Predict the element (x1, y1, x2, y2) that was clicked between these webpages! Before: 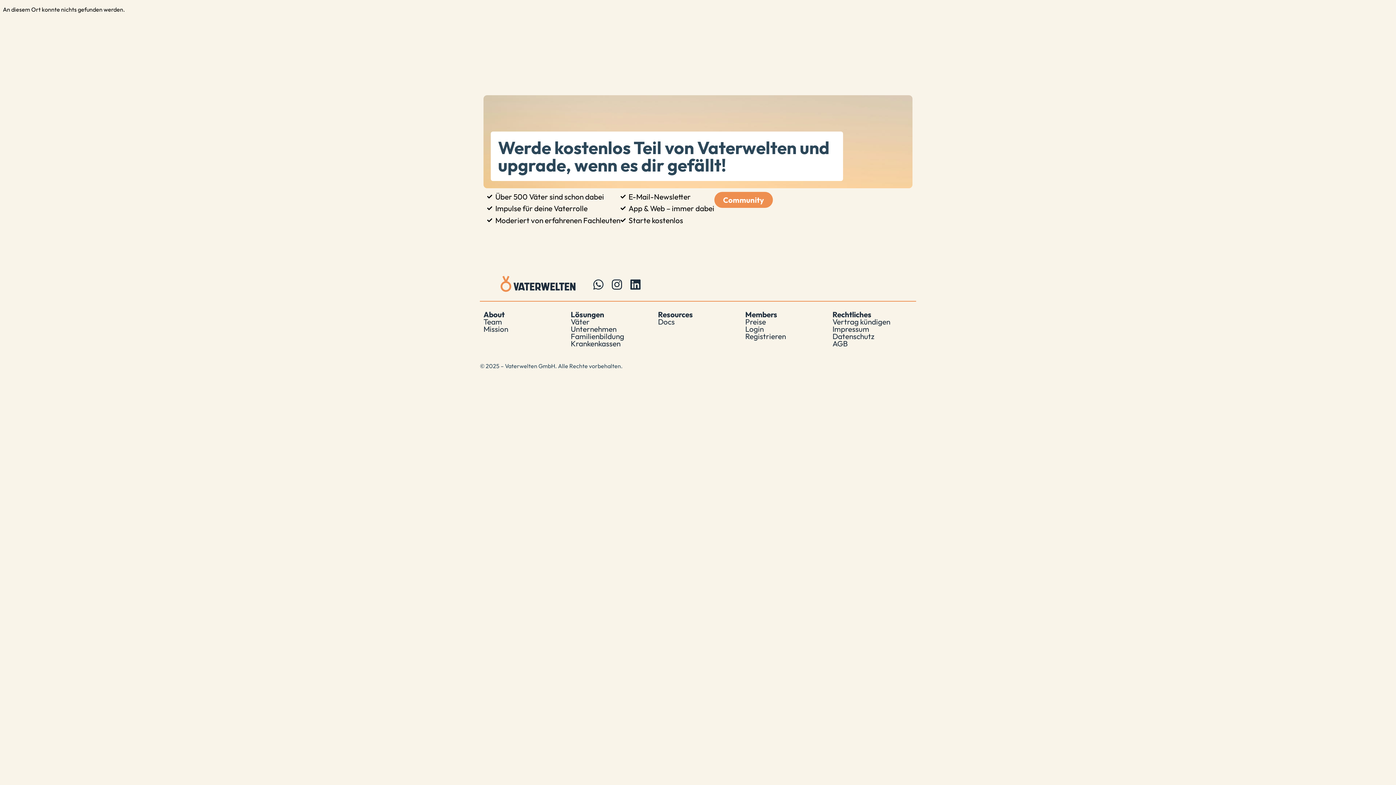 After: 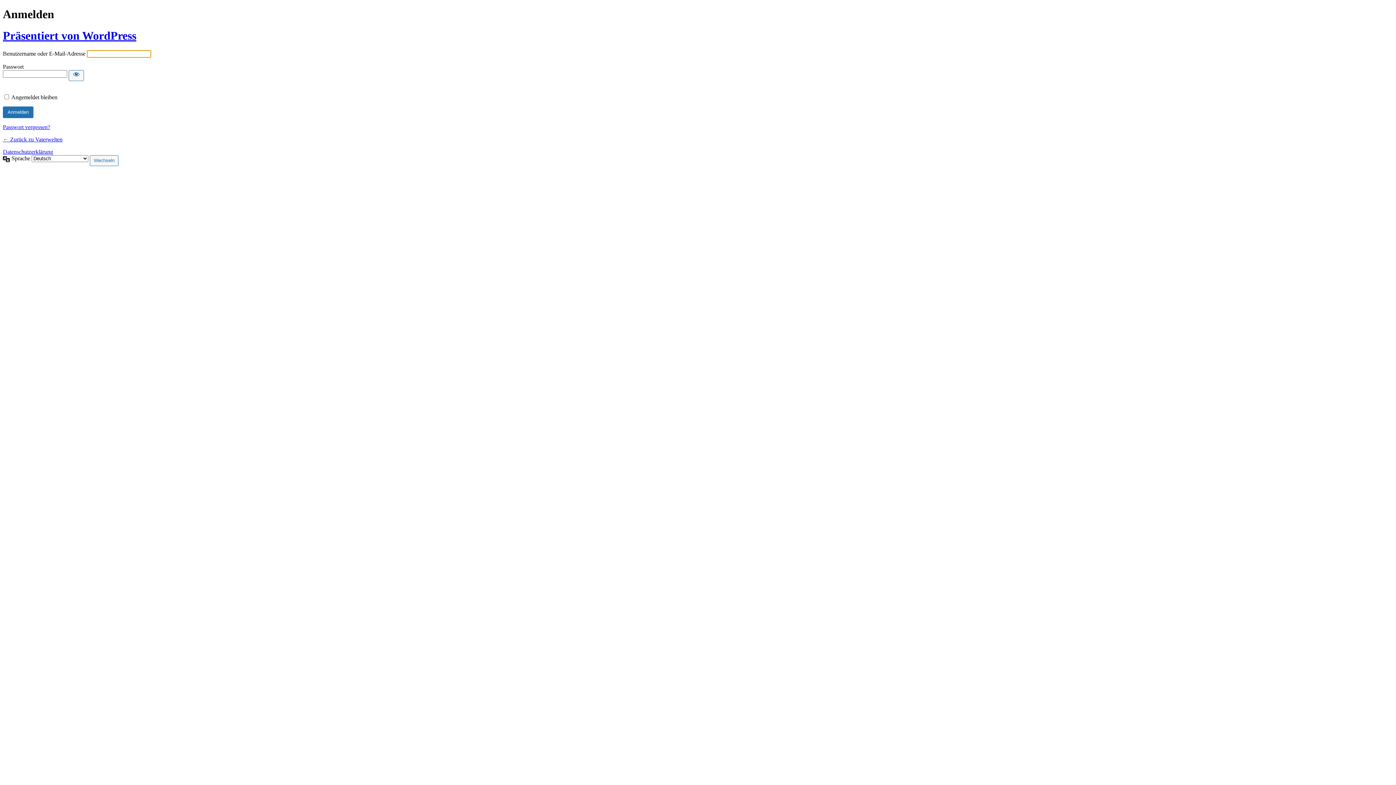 Action: label: Login bbox: (745, 324, 764, 333)